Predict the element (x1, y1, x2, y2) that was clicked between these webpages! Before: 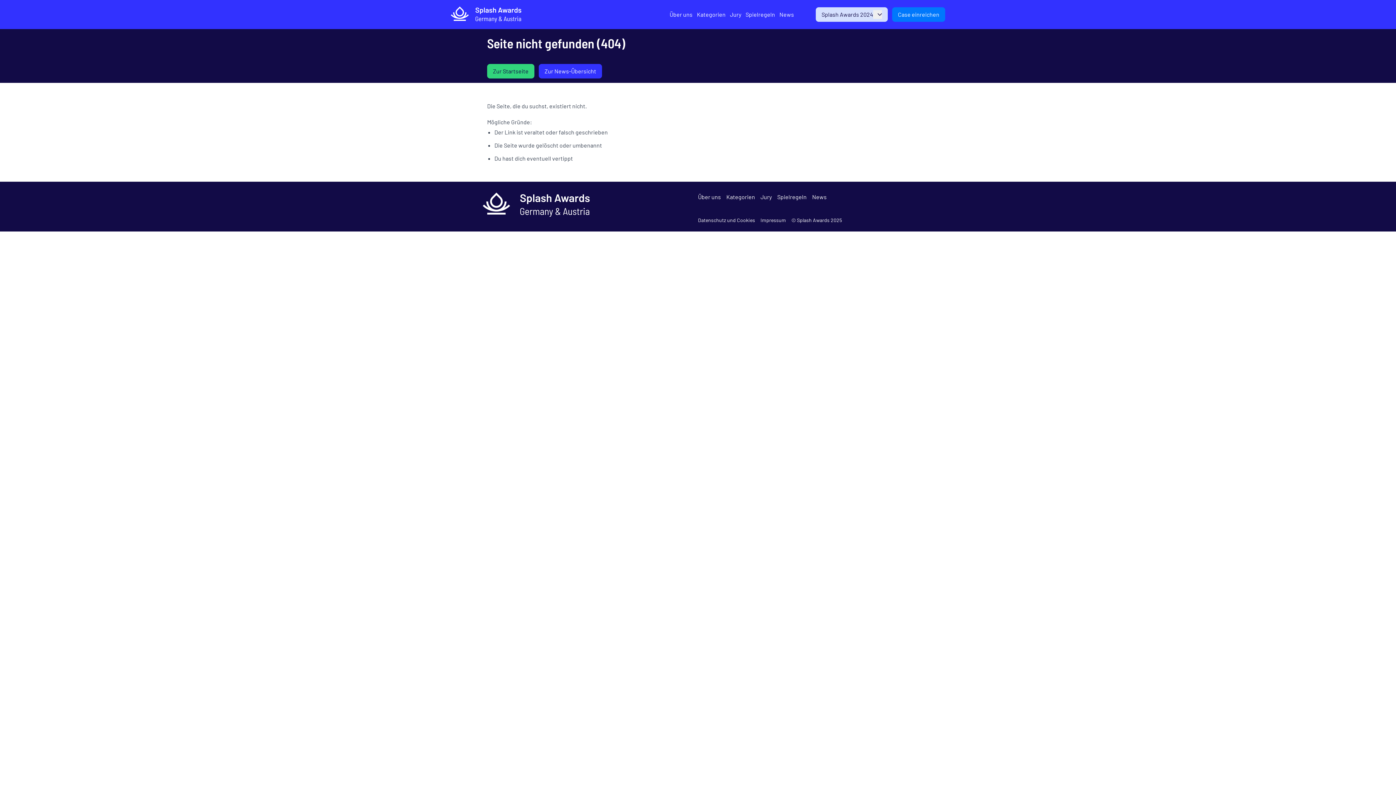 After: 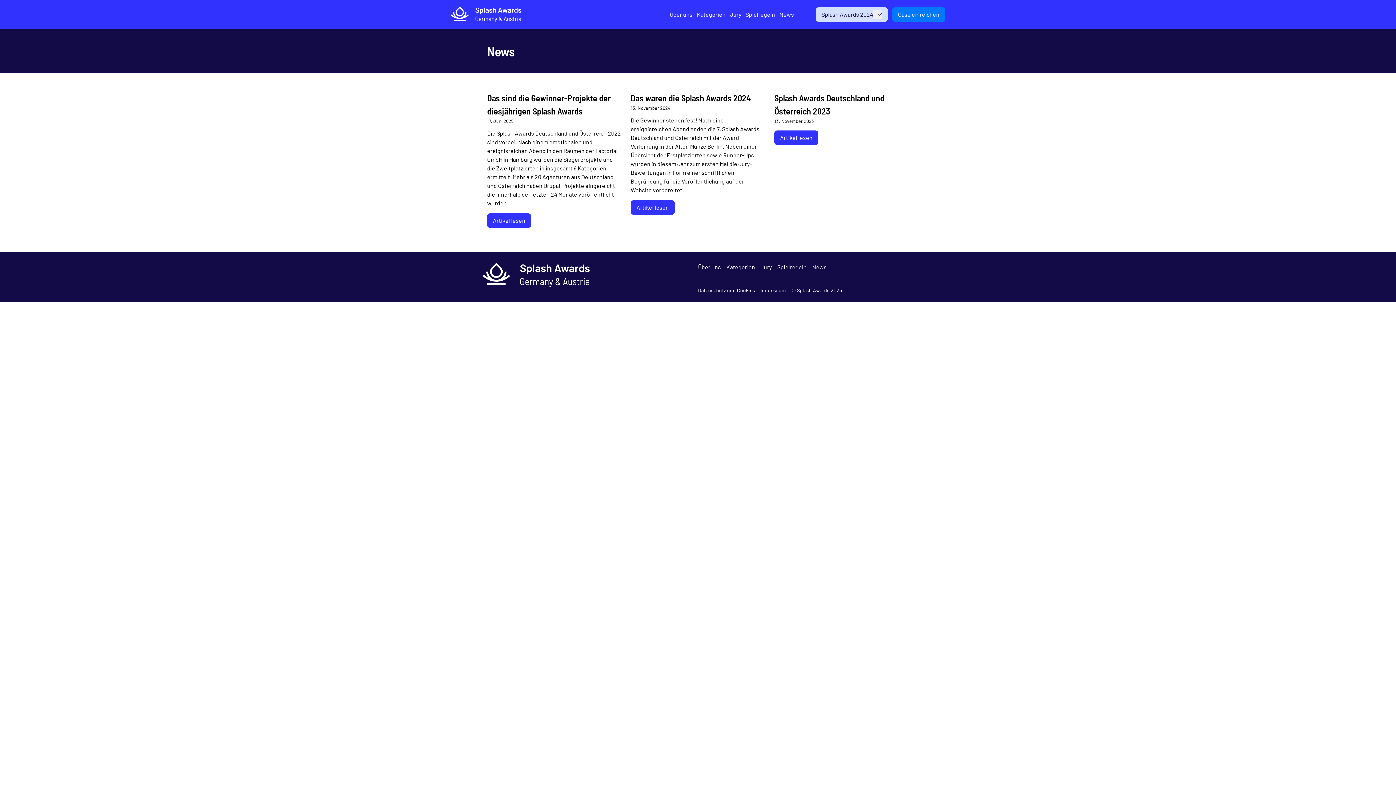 Action: label: News bbox: (812, 193, 826, 200)